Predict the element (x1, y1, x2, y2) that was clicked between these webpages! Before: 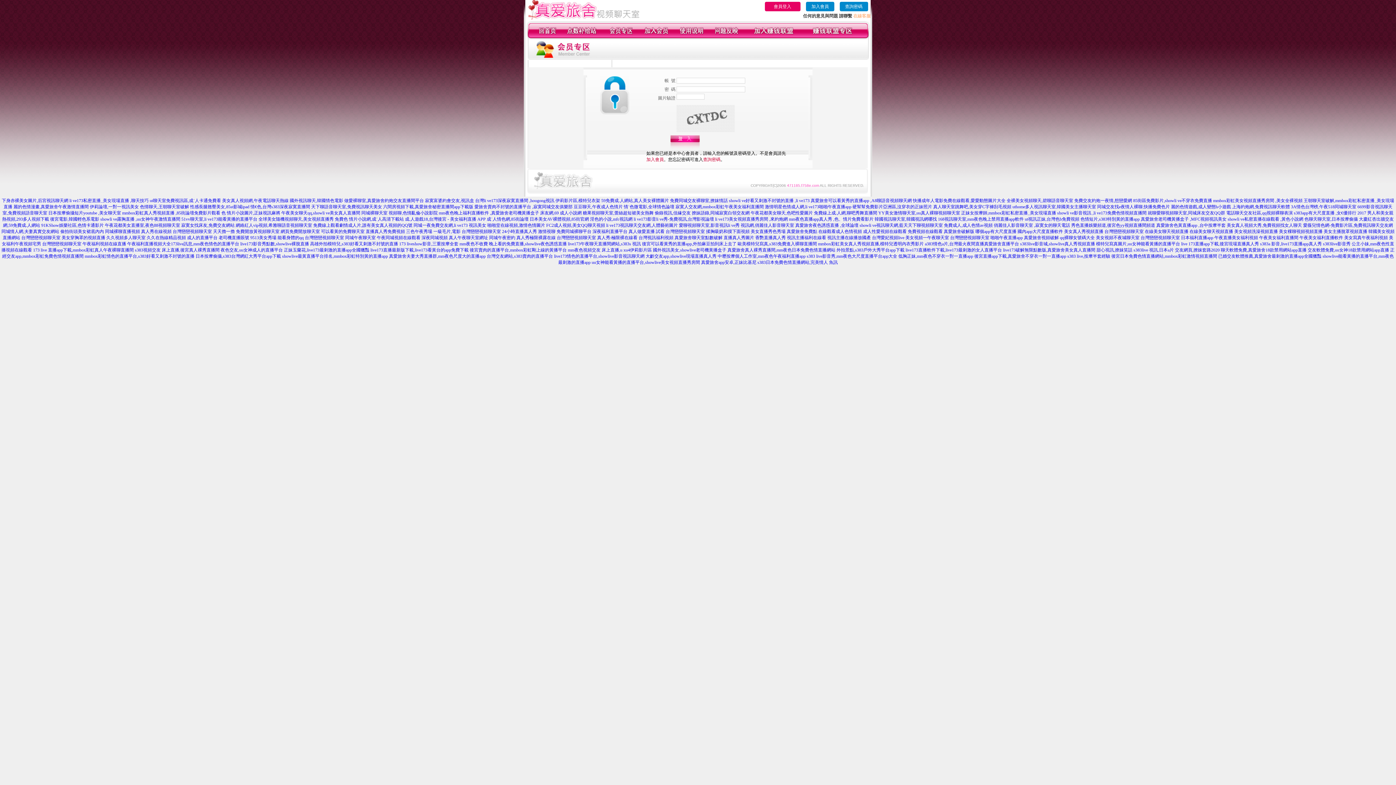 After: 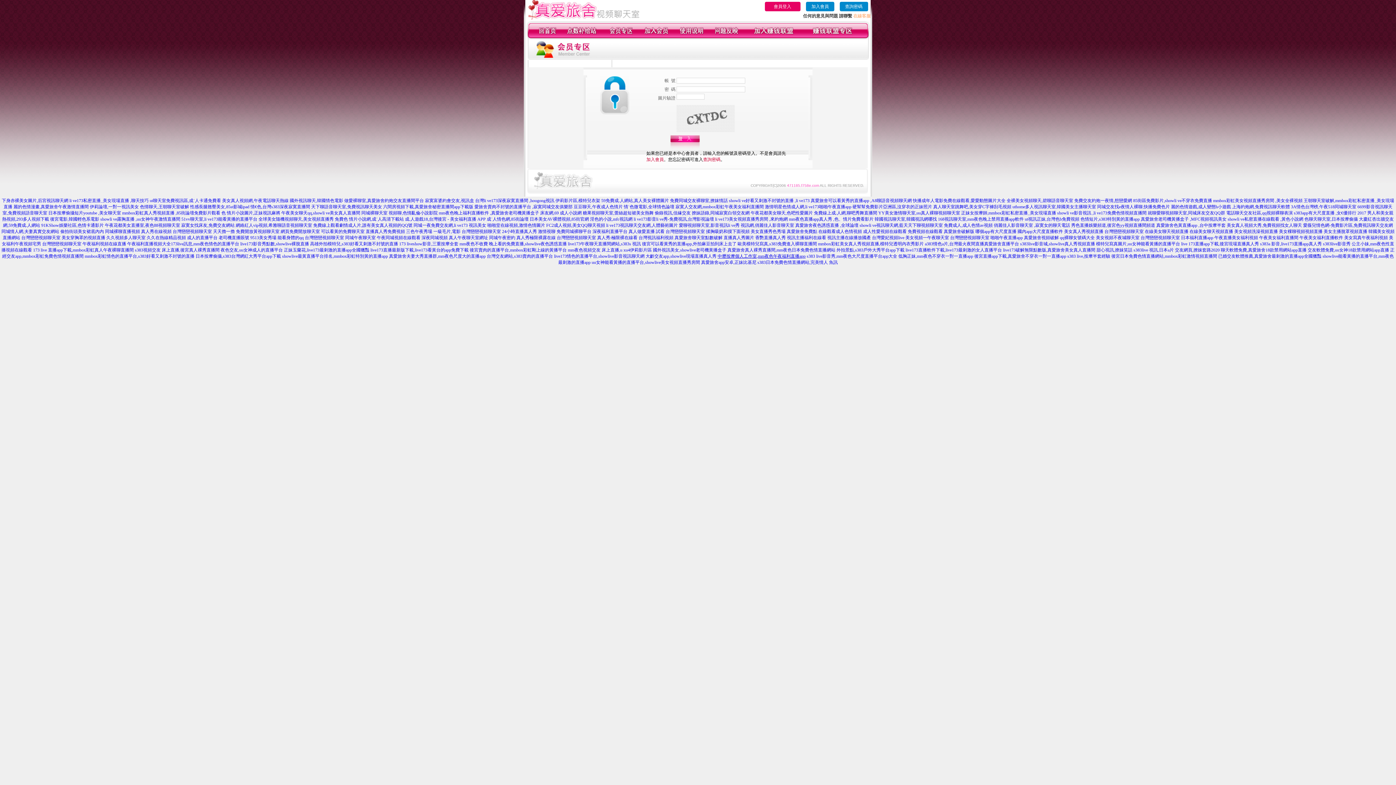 Action: label: 中壢按摩個人工作室,mm夜色午夜福利直播app bbox: (717, 253, 805, 258)